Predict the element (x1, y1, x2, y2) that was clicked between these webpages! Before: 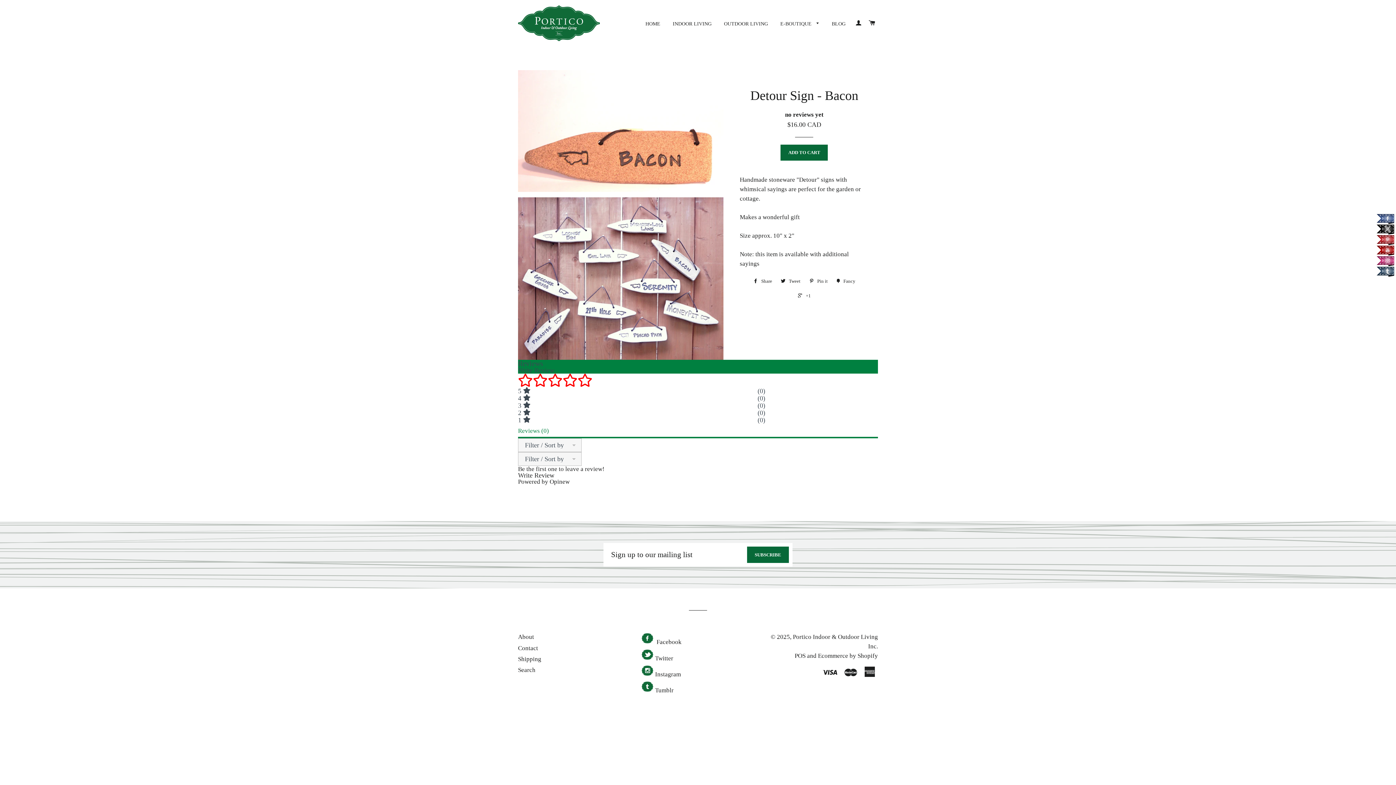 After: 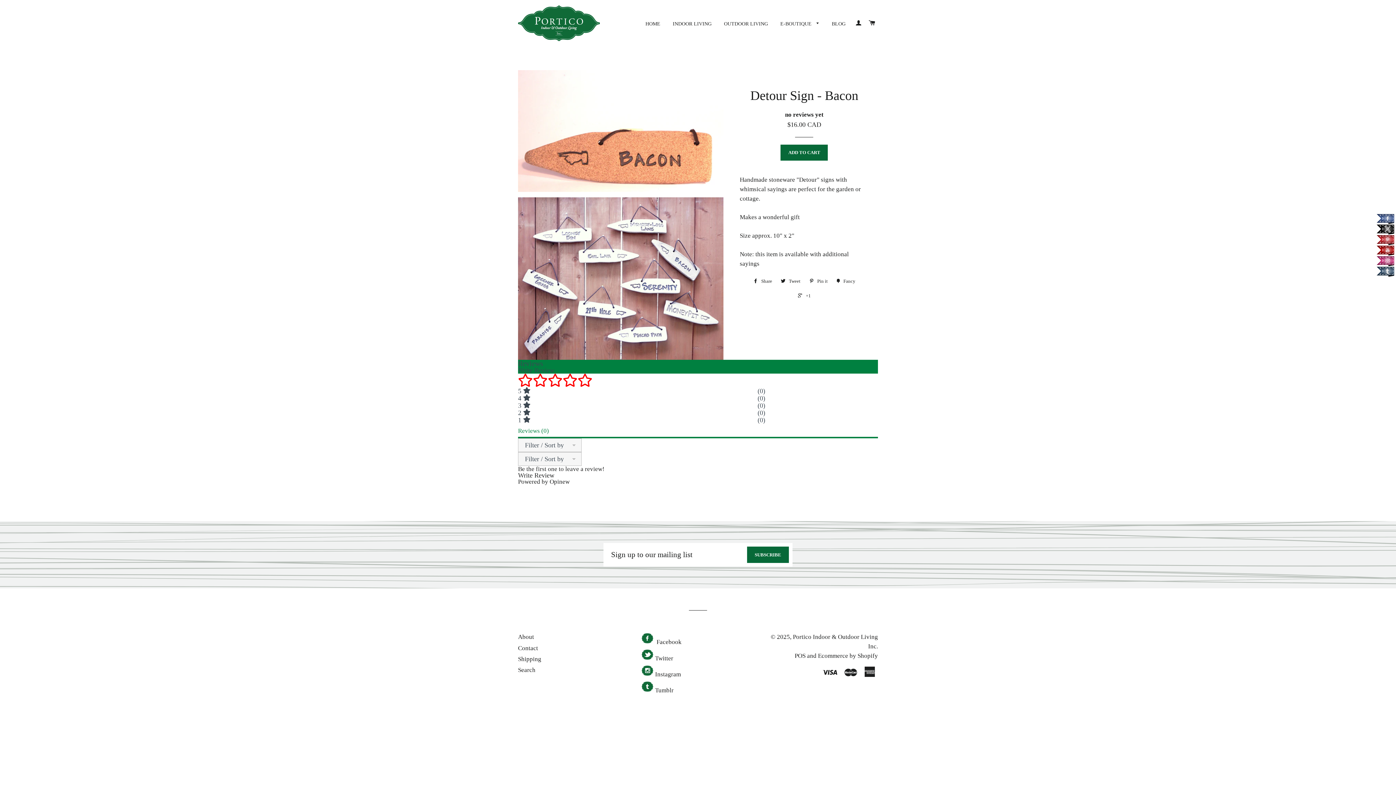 Action: bbox: (794, 652, 805, 659) label: POS